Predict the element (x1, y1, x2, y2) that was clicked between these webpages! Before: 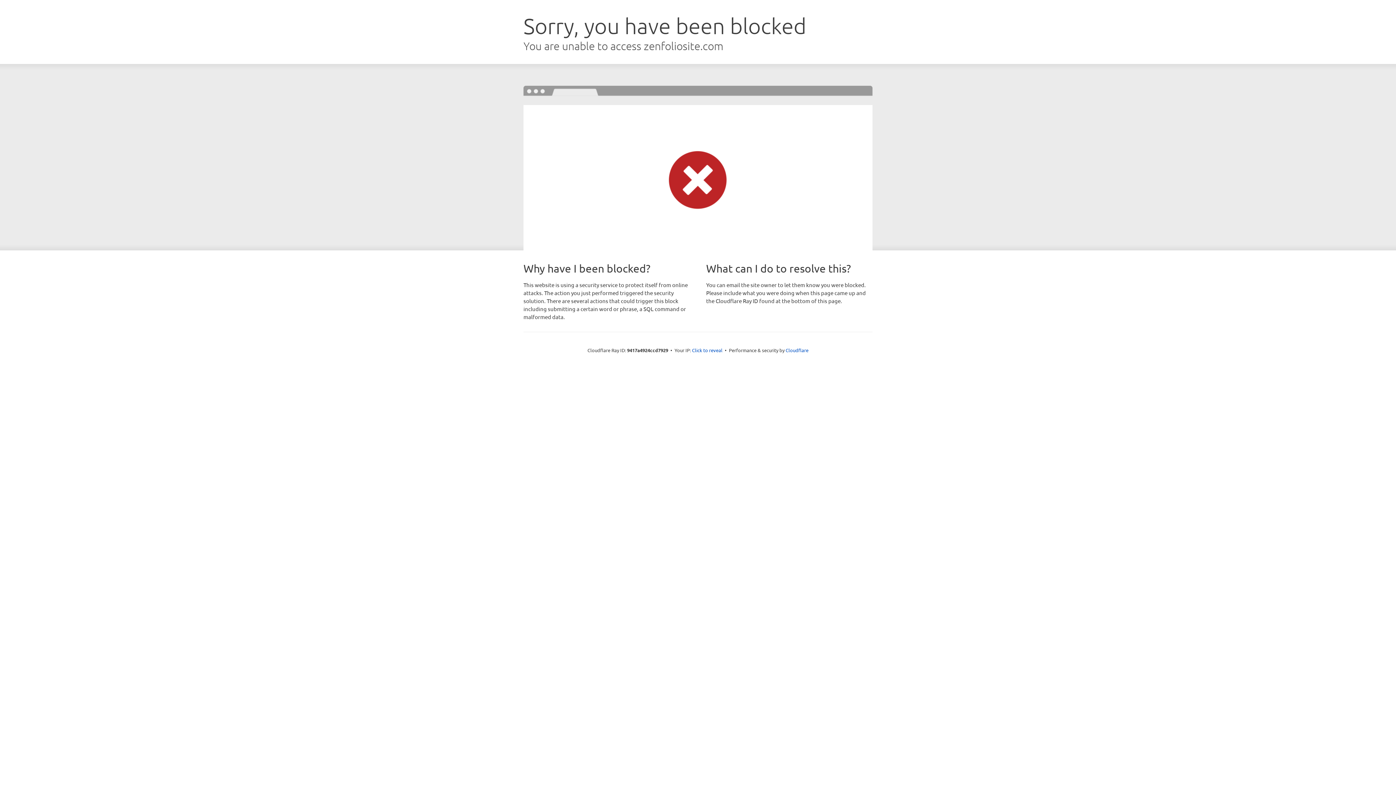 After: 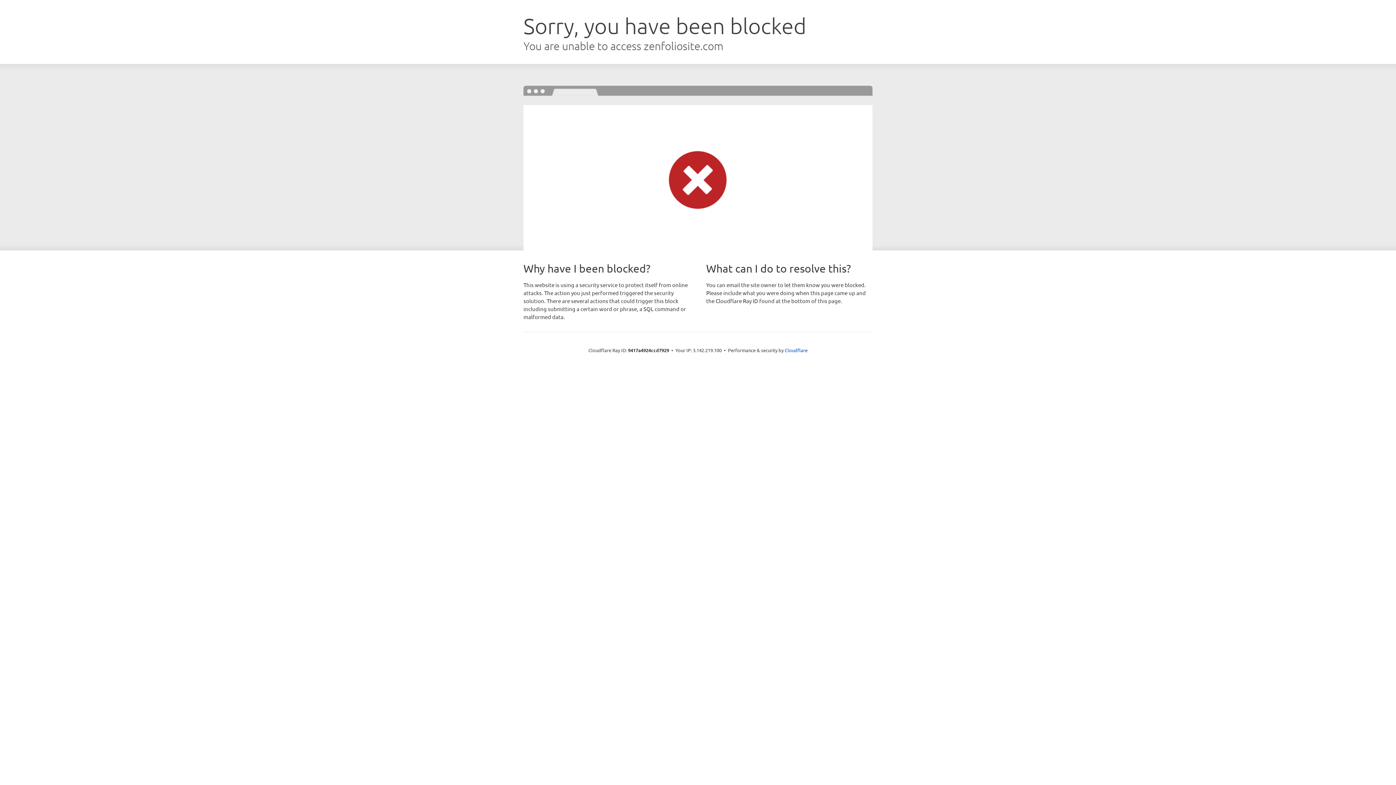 Action: label: Click to reveal bbox: (692, 346, 722, 353)